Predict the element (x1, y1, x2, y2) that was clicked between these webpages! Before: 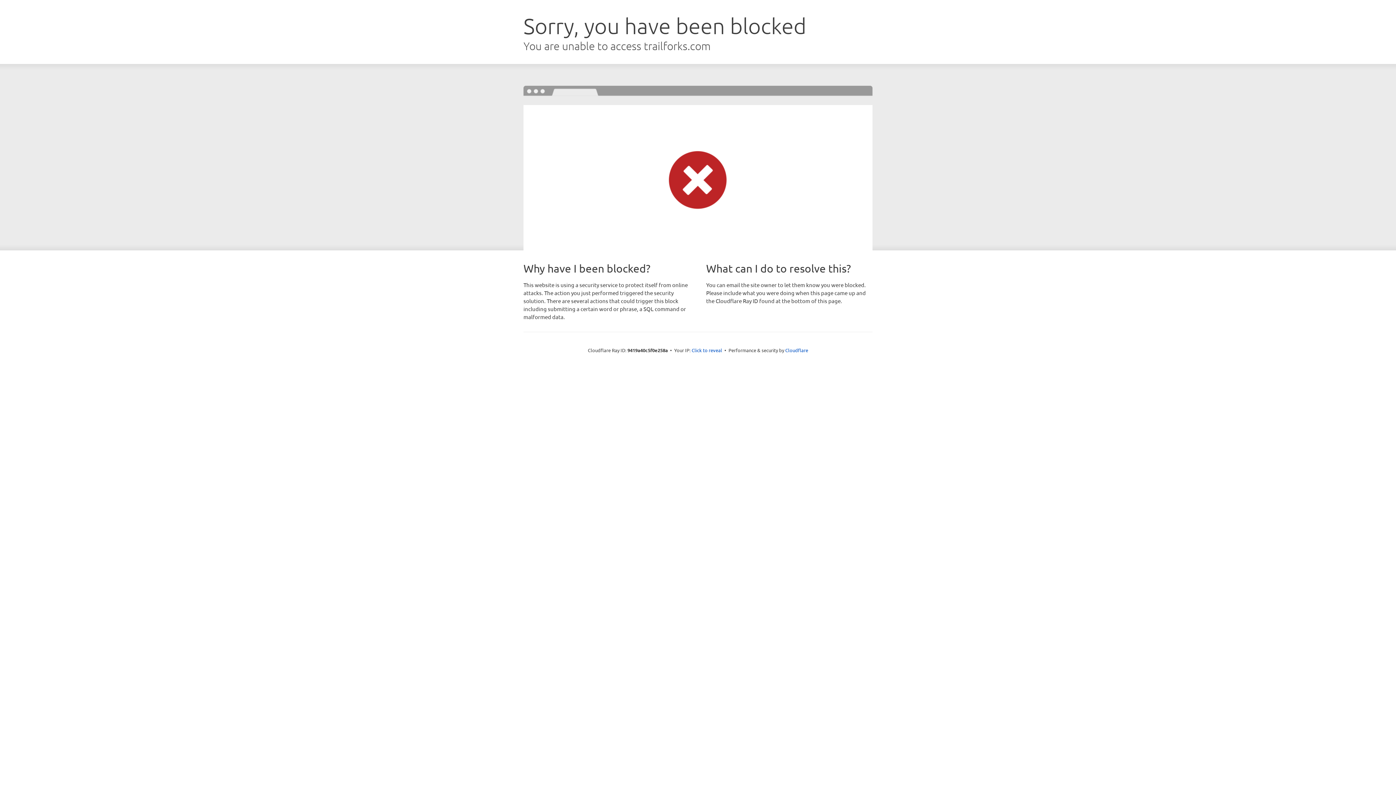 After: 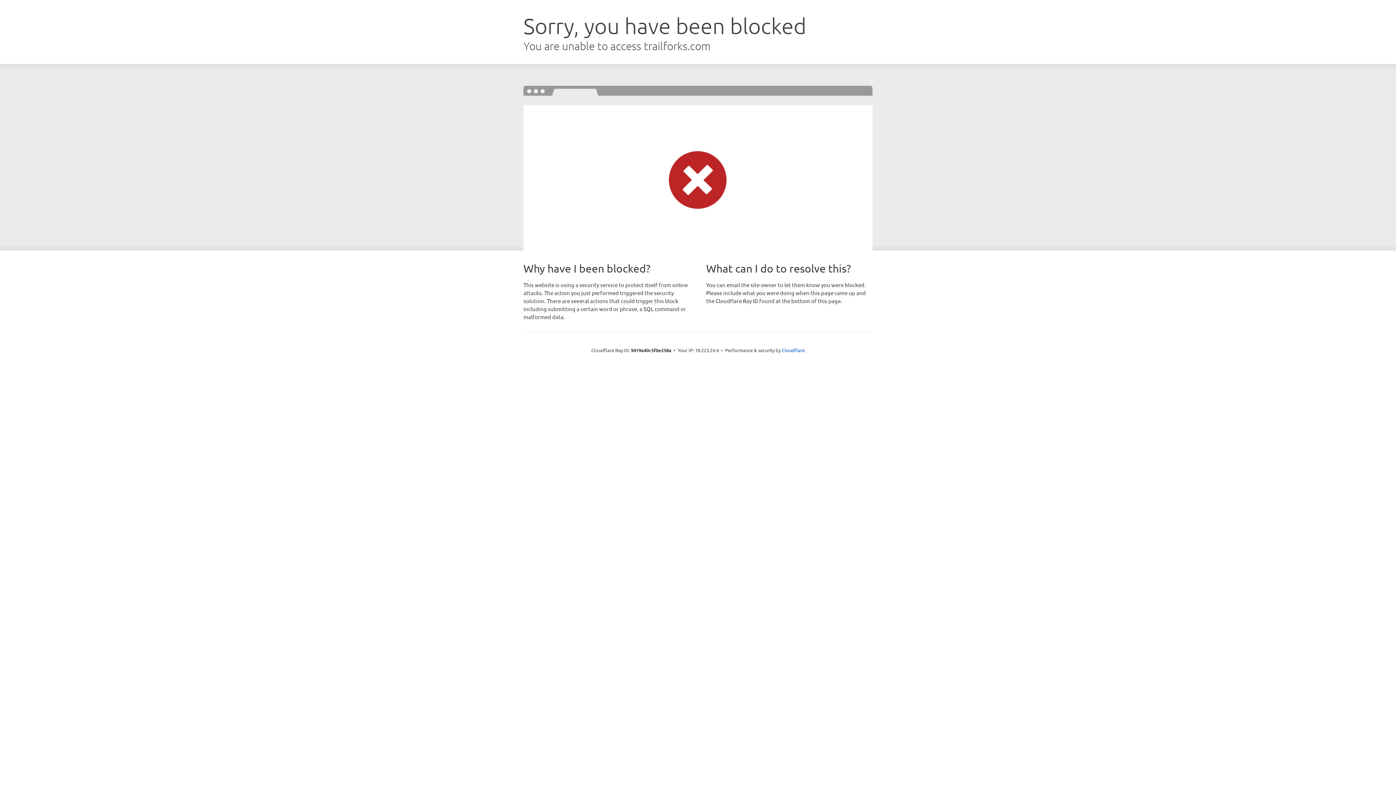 Action: label: Click to reveal bbox: (691, 346, 722, 353)